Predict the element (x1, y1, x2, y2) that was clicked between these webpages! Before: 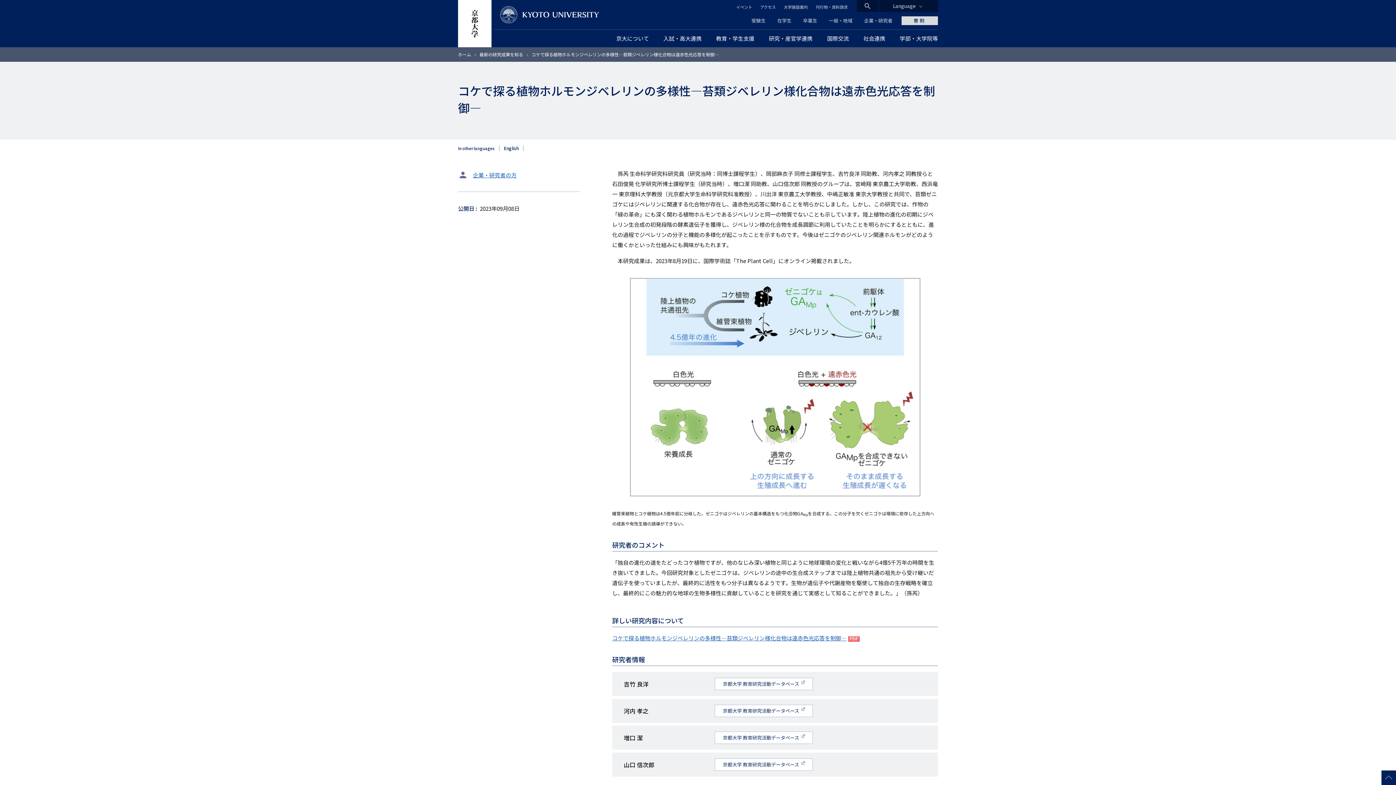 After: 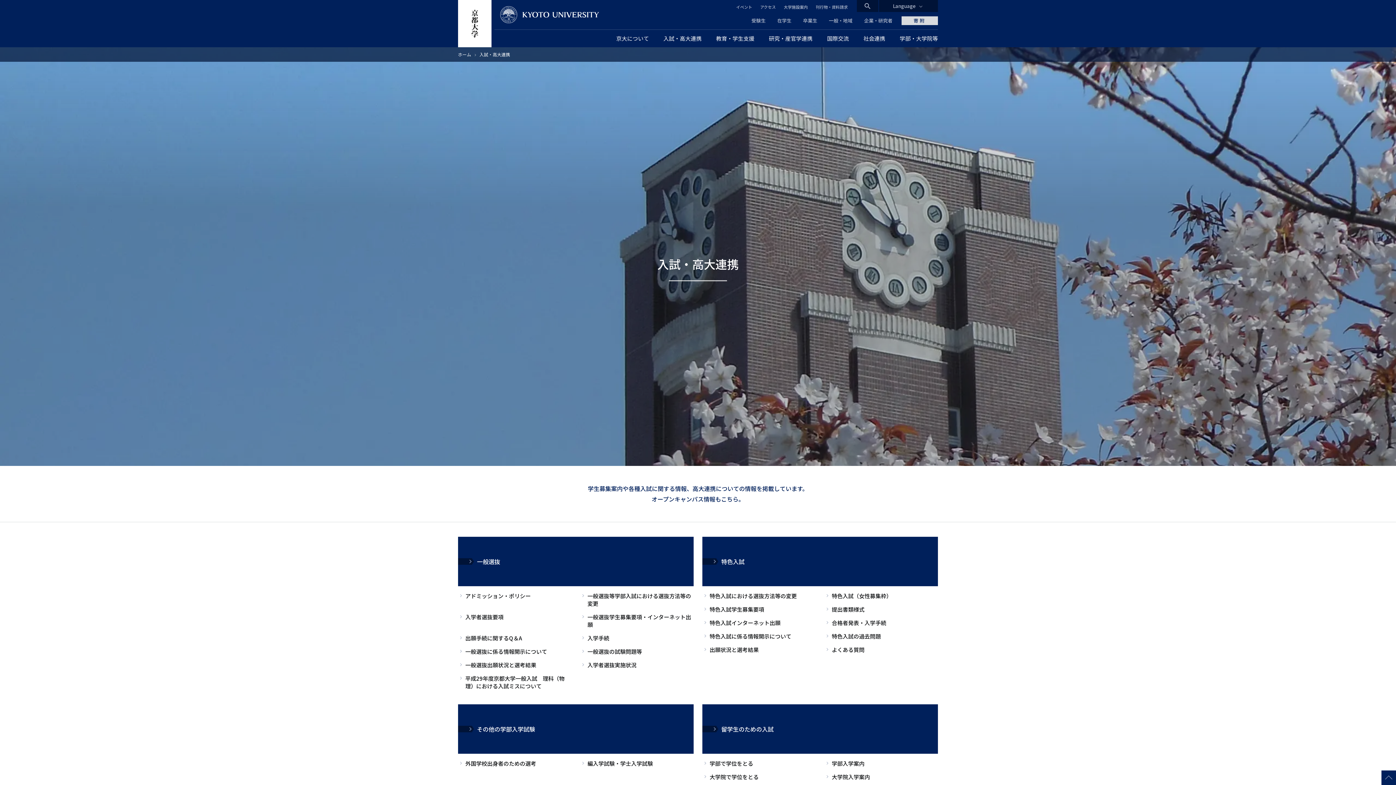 Action: label: 入試・高大連携 bbox: (656, 29, 709, 47)